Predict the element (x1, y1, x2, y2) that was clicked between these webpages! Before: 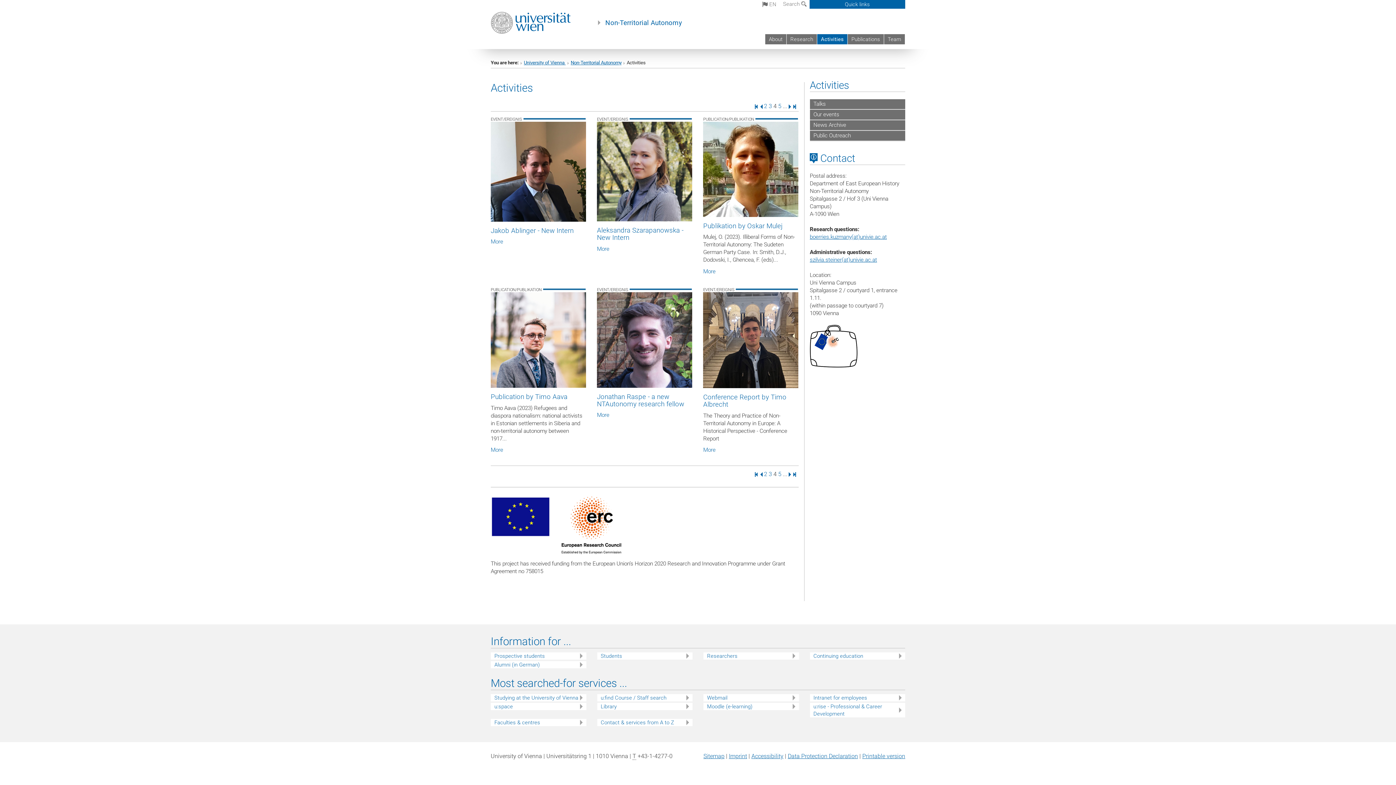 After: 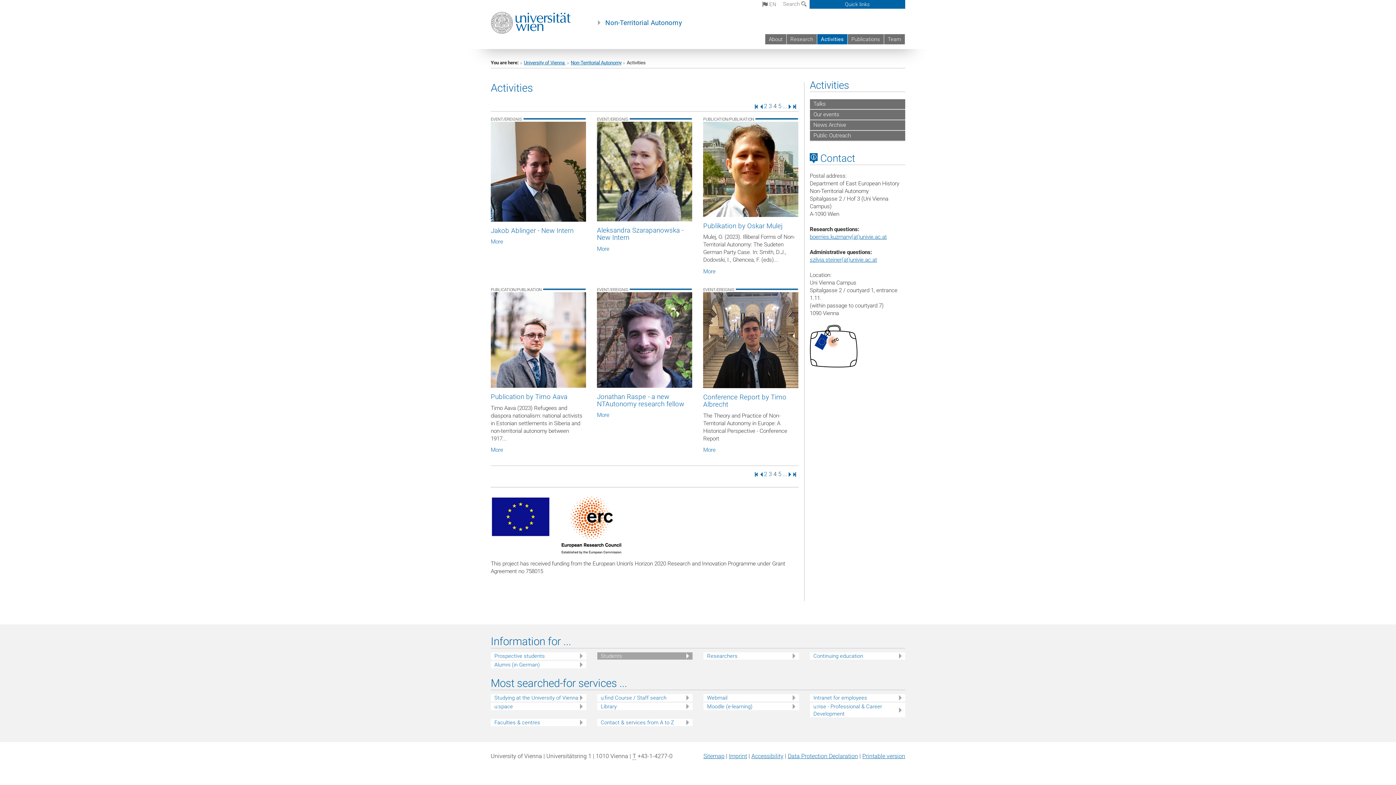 Action: bbox: (600, 652, 692, 660) label: Students